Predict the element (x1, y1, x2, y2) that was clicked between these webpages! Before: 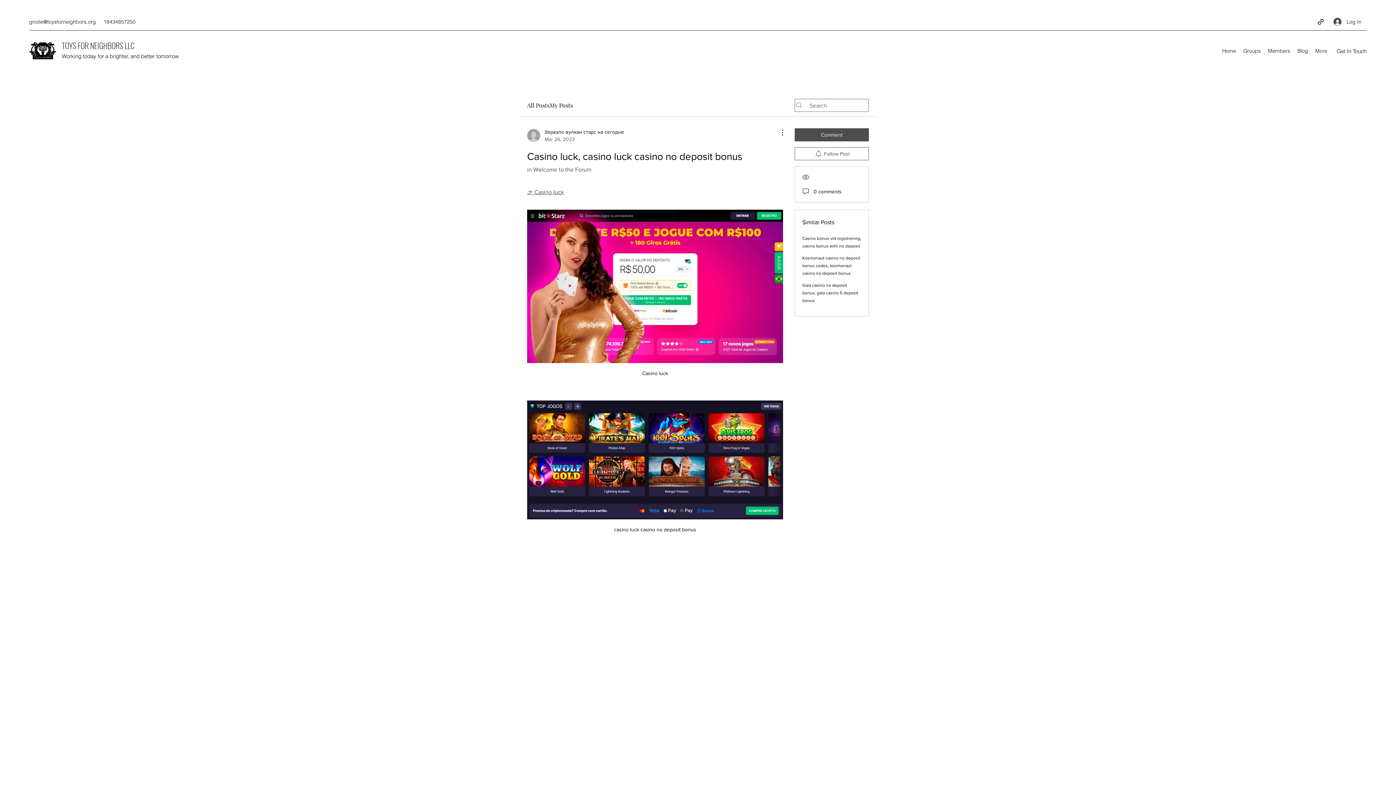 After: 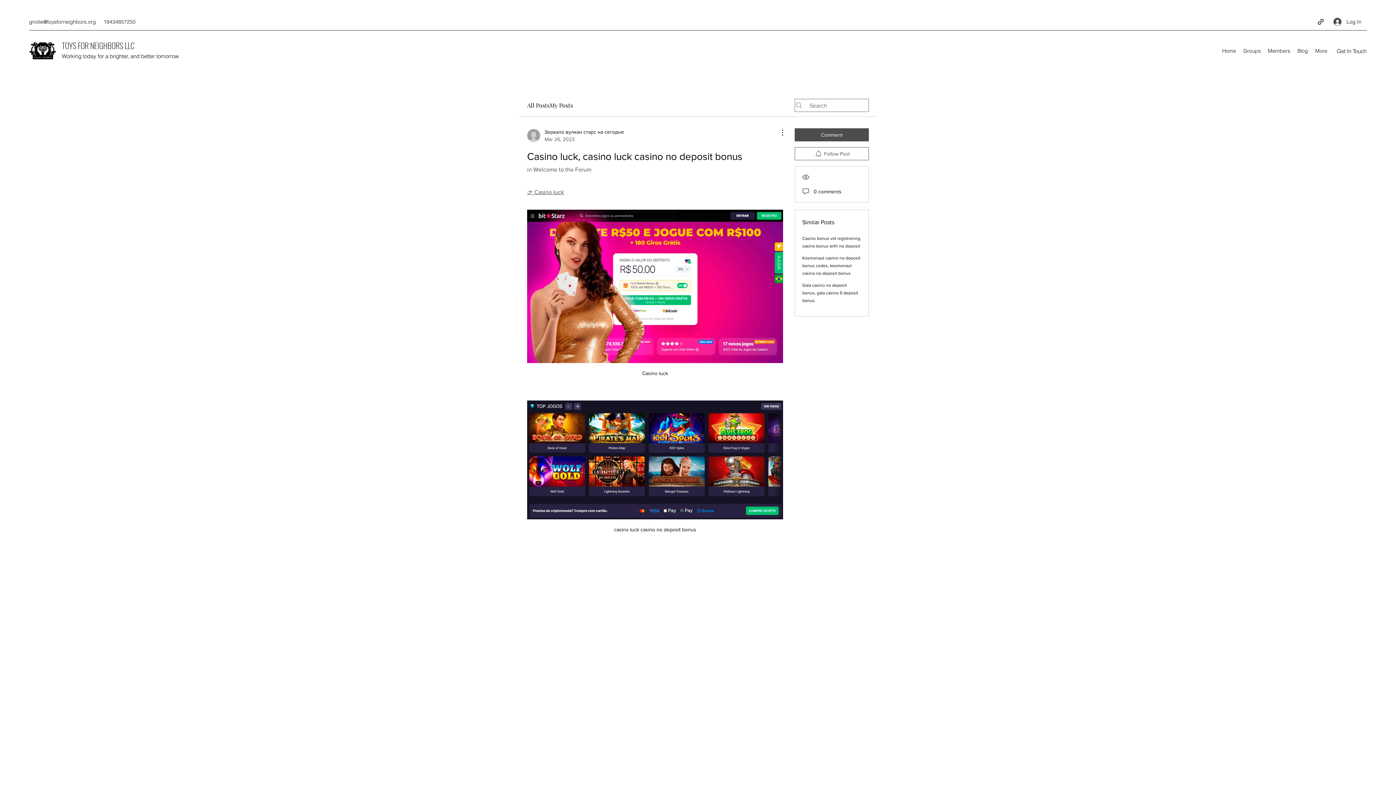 Action: bbox: (527, 189, 564, 195) label: 👉 Casino luck